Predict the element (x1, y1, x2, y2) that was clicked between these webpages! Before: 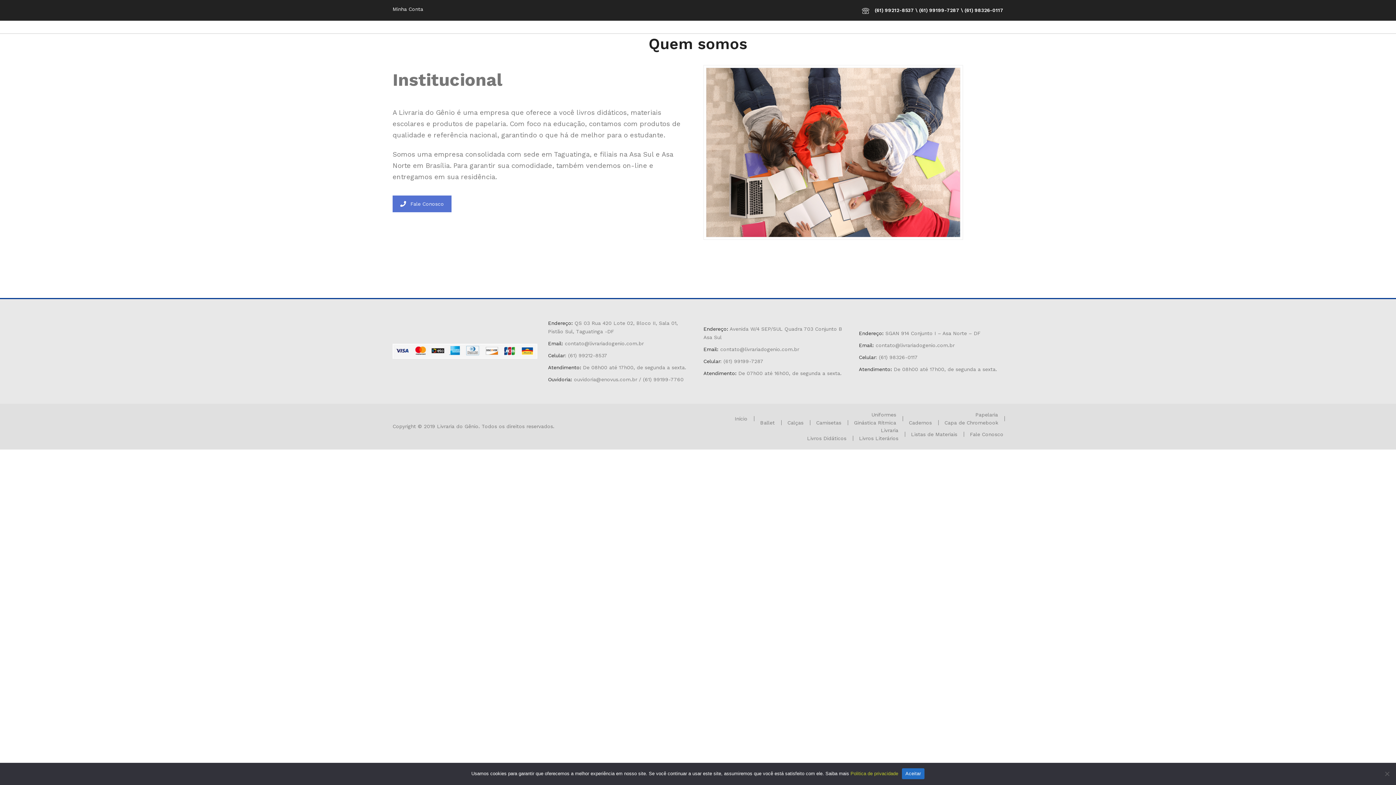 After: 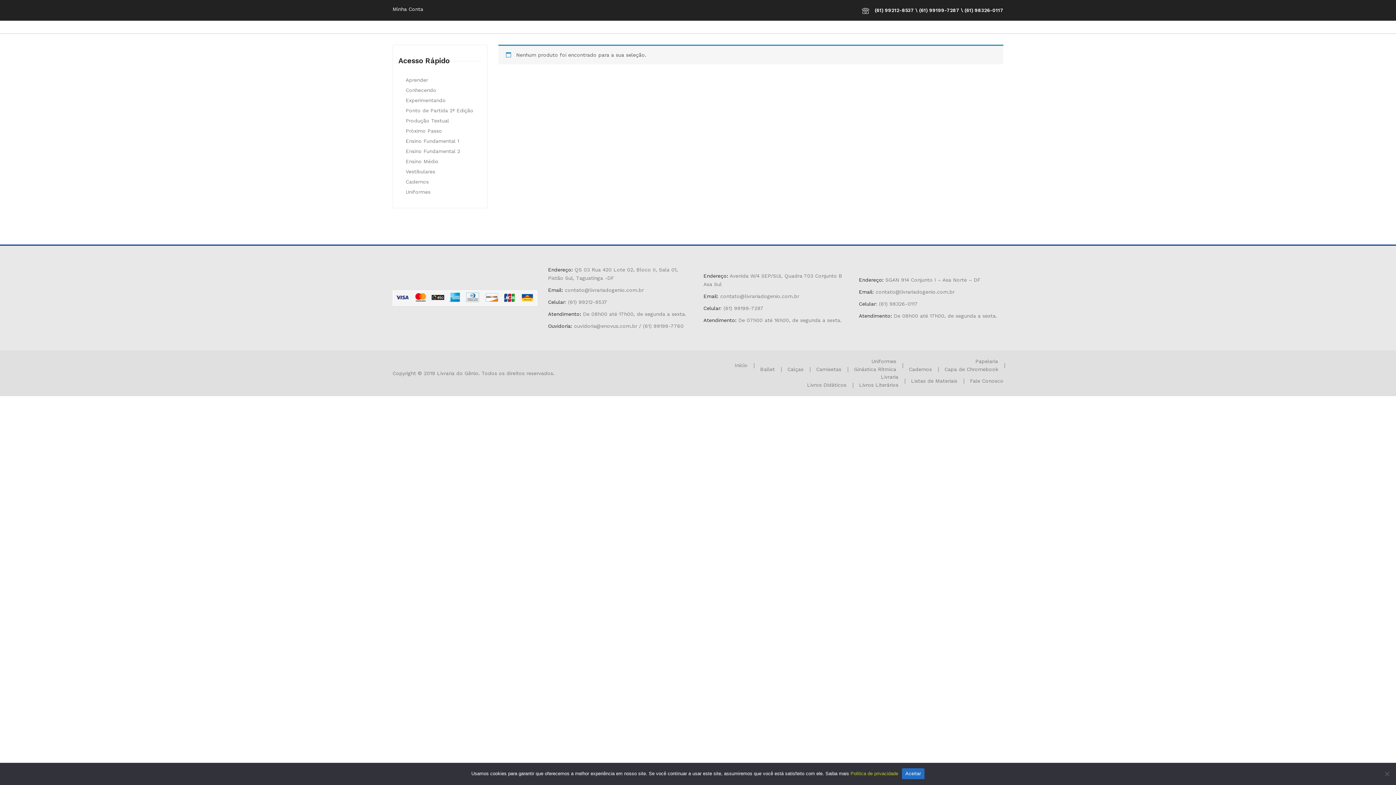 Action: bbox: (909, 419, 932, 425) label: Cadernos